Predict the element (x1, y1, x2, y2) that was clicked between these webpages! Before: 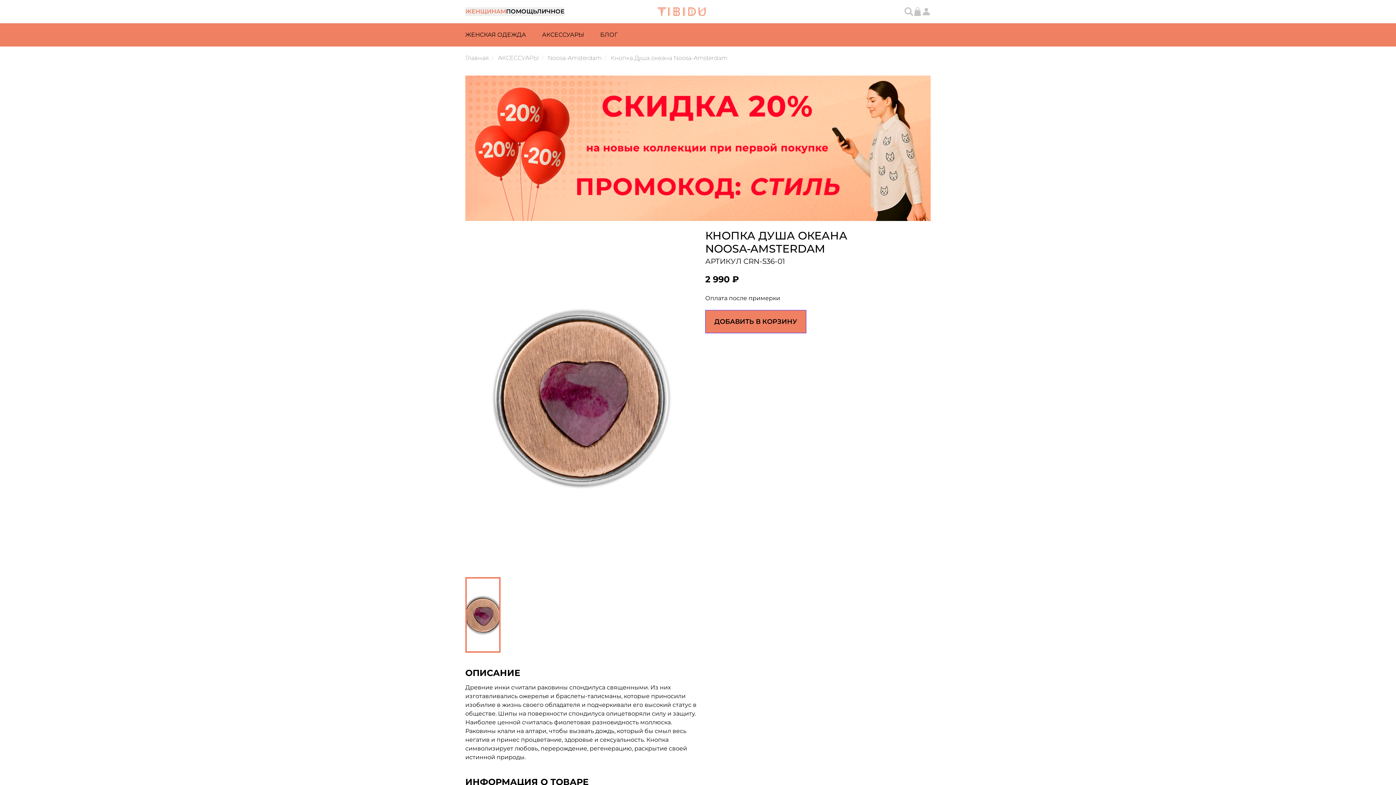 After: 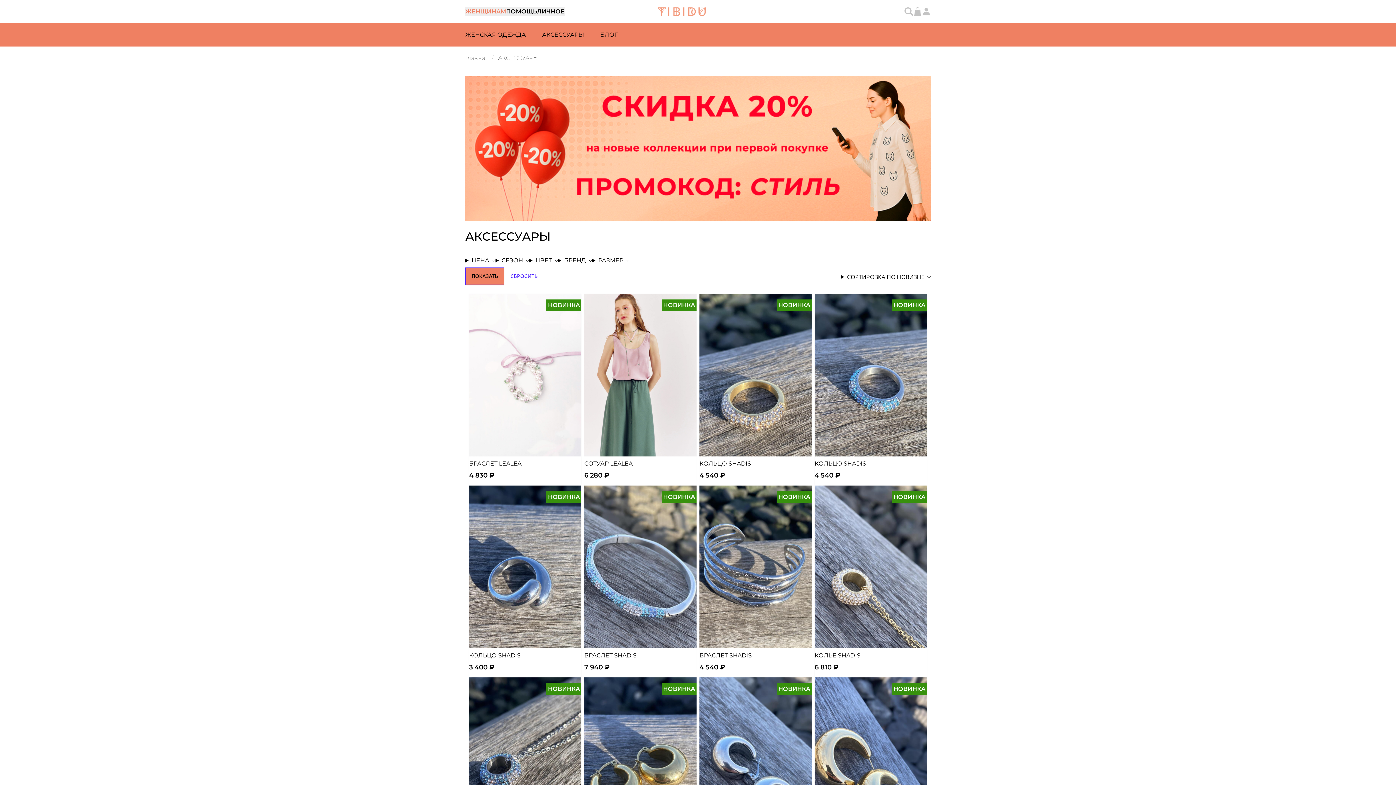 Action: bbox: (542, 23, 584, 46) label: АКСЕССУАРЫ